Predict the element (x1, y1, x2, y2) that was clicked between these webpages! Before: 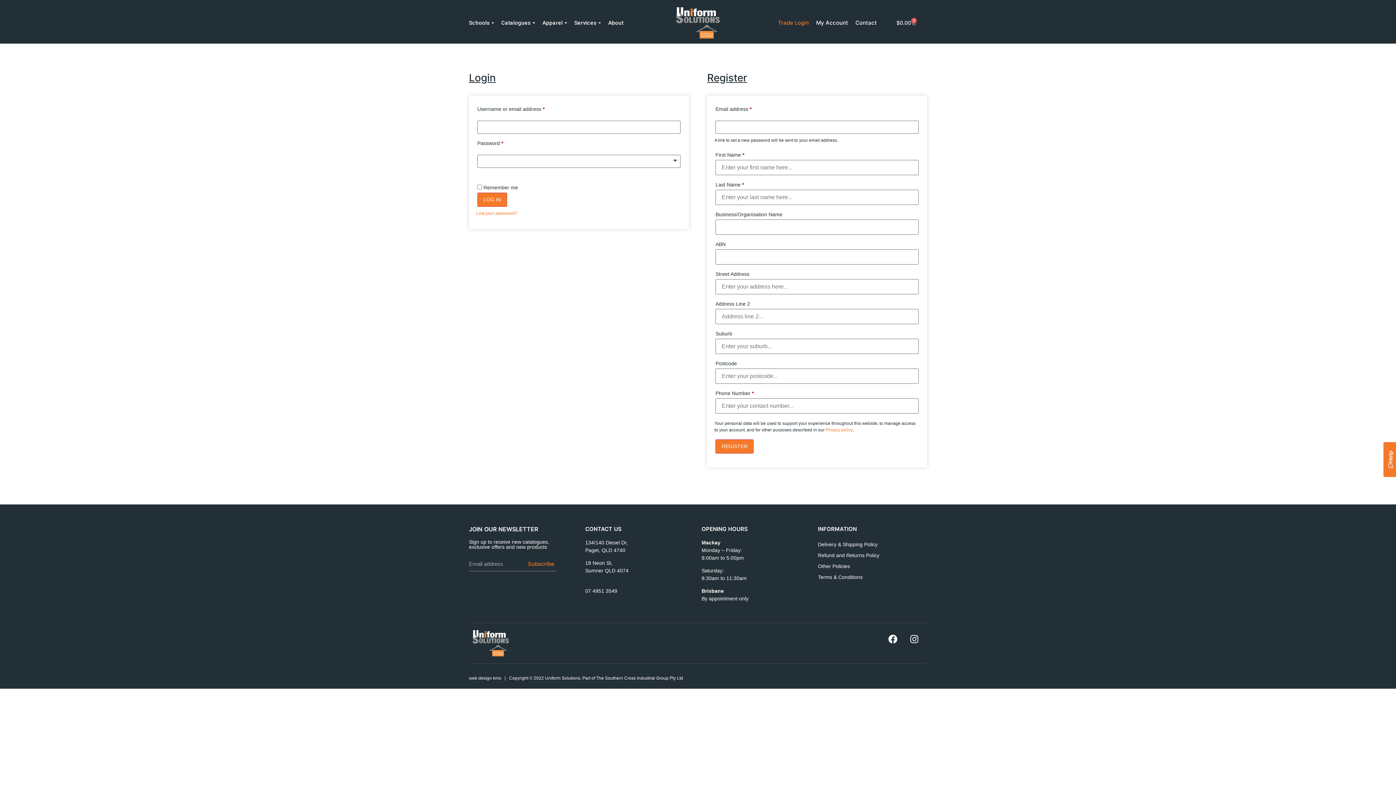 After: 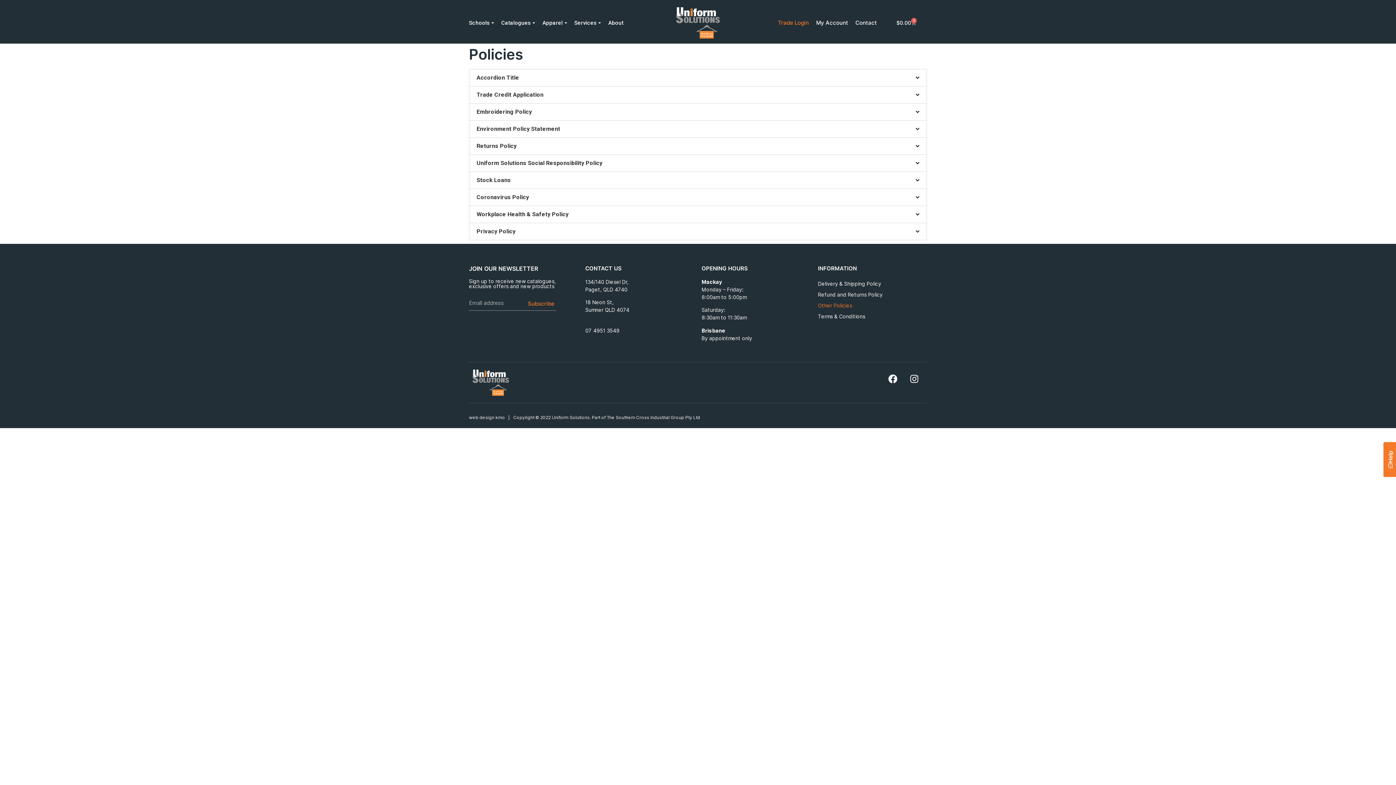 Action: bbox: (818, 560, 927, 571) label: Other Policies